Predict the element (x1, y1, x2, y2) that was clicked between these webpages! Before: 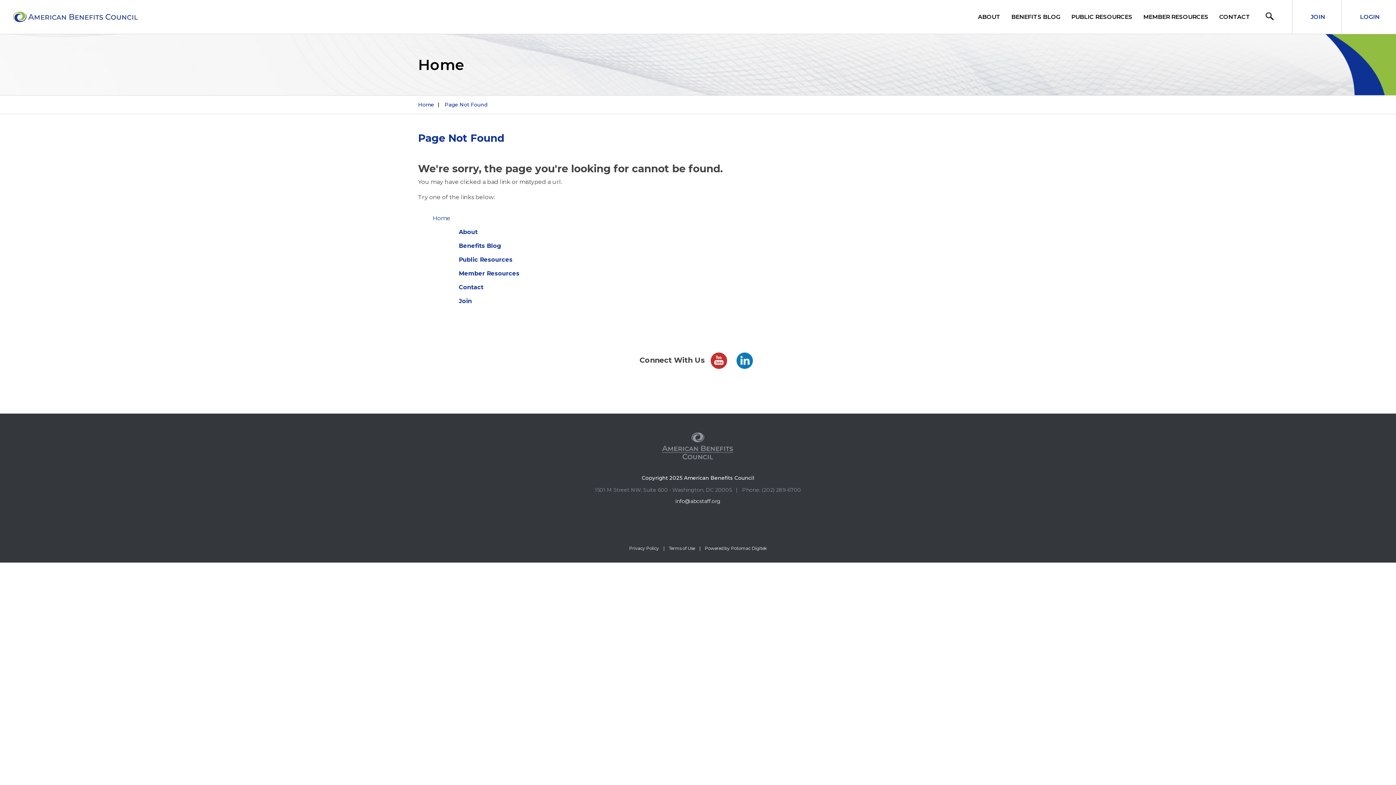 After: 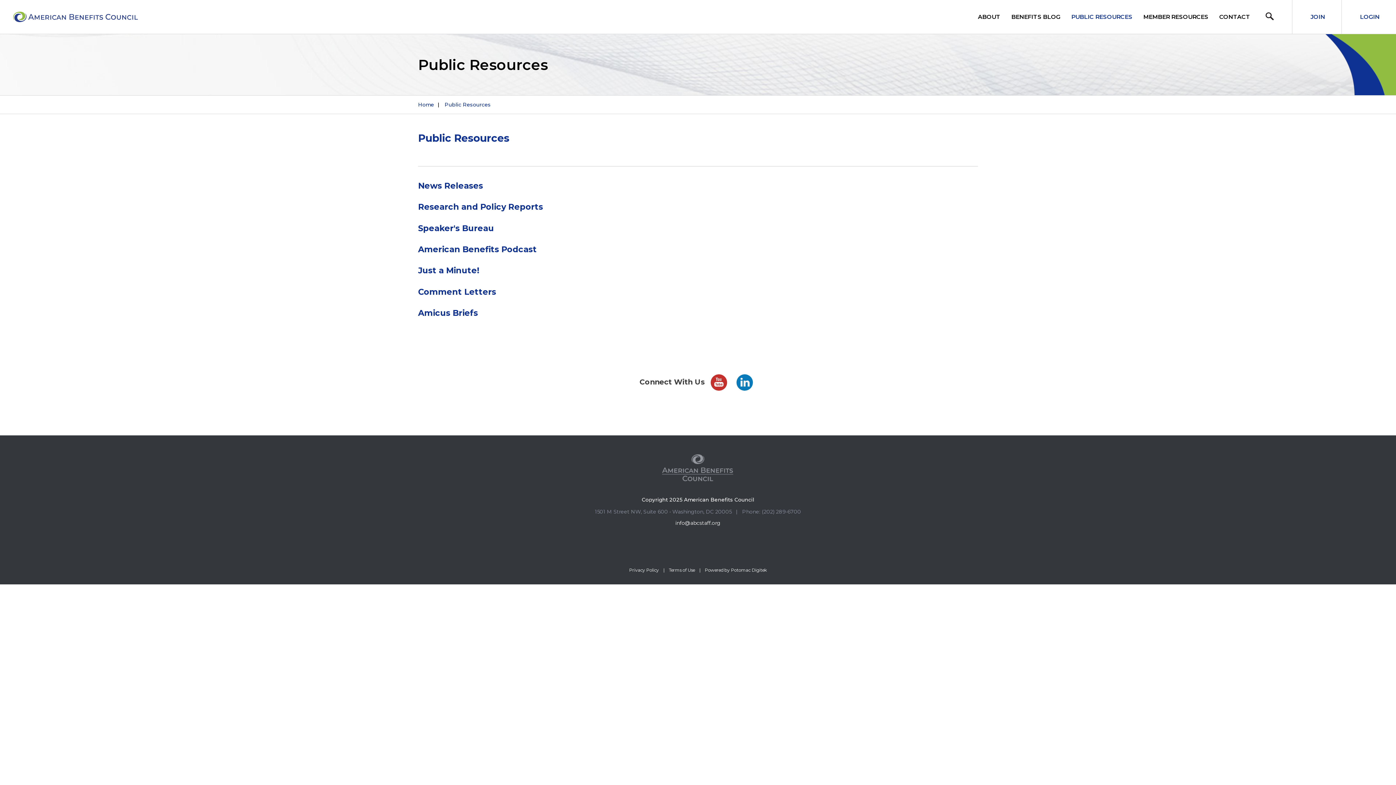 Action: label: Public Resources bbox: (458, 256, 512, 263)